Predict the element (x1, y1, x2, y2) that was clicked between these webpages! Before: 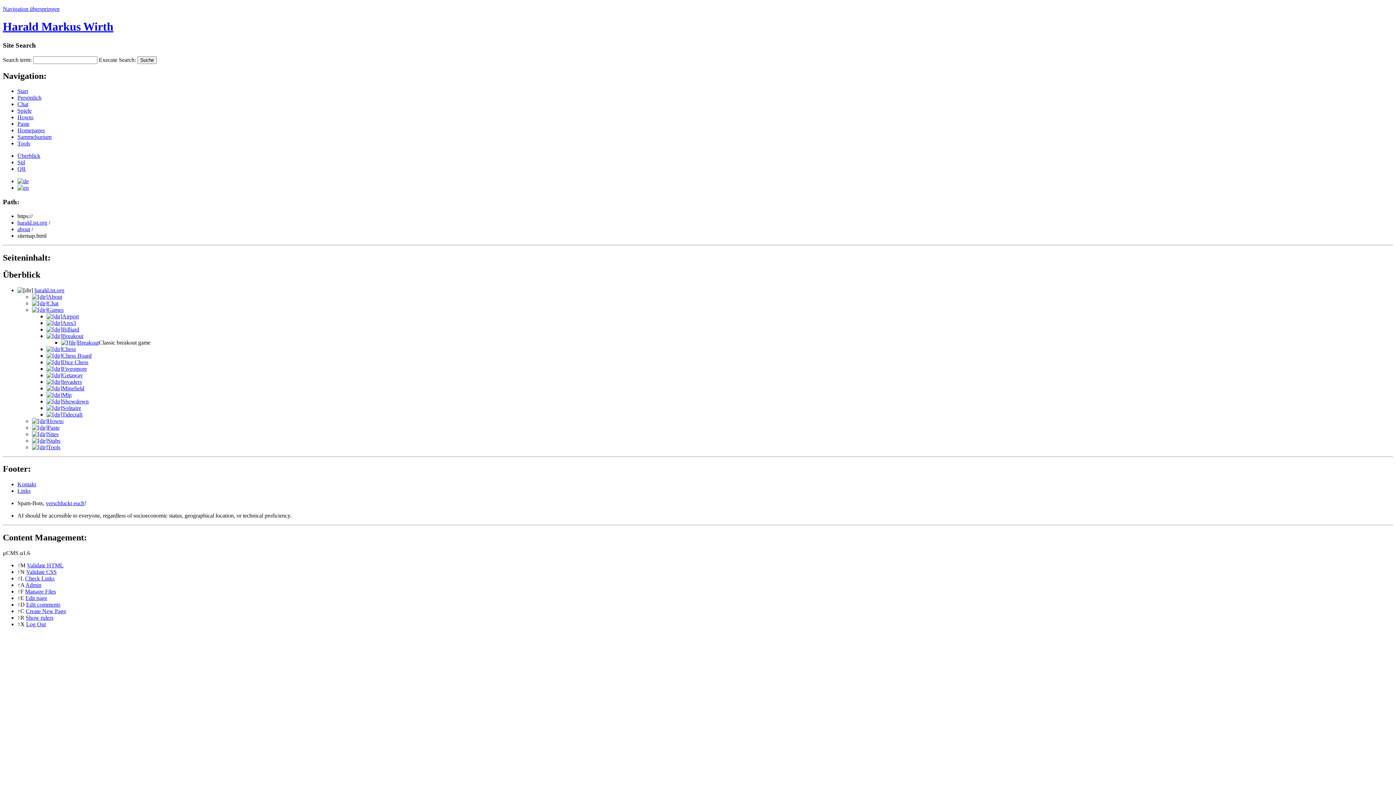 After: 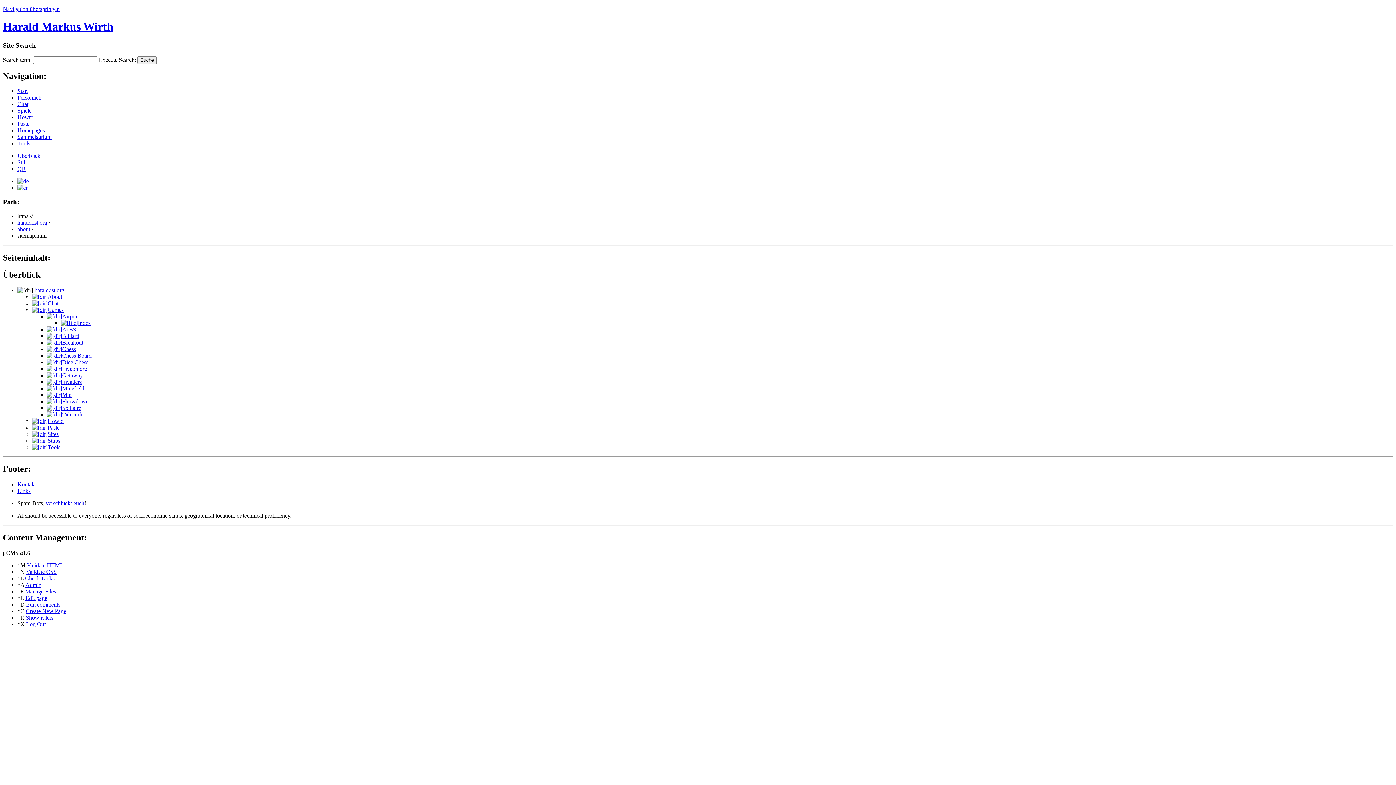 Action: label: Airport bbox: (46, 313, 78, 319)